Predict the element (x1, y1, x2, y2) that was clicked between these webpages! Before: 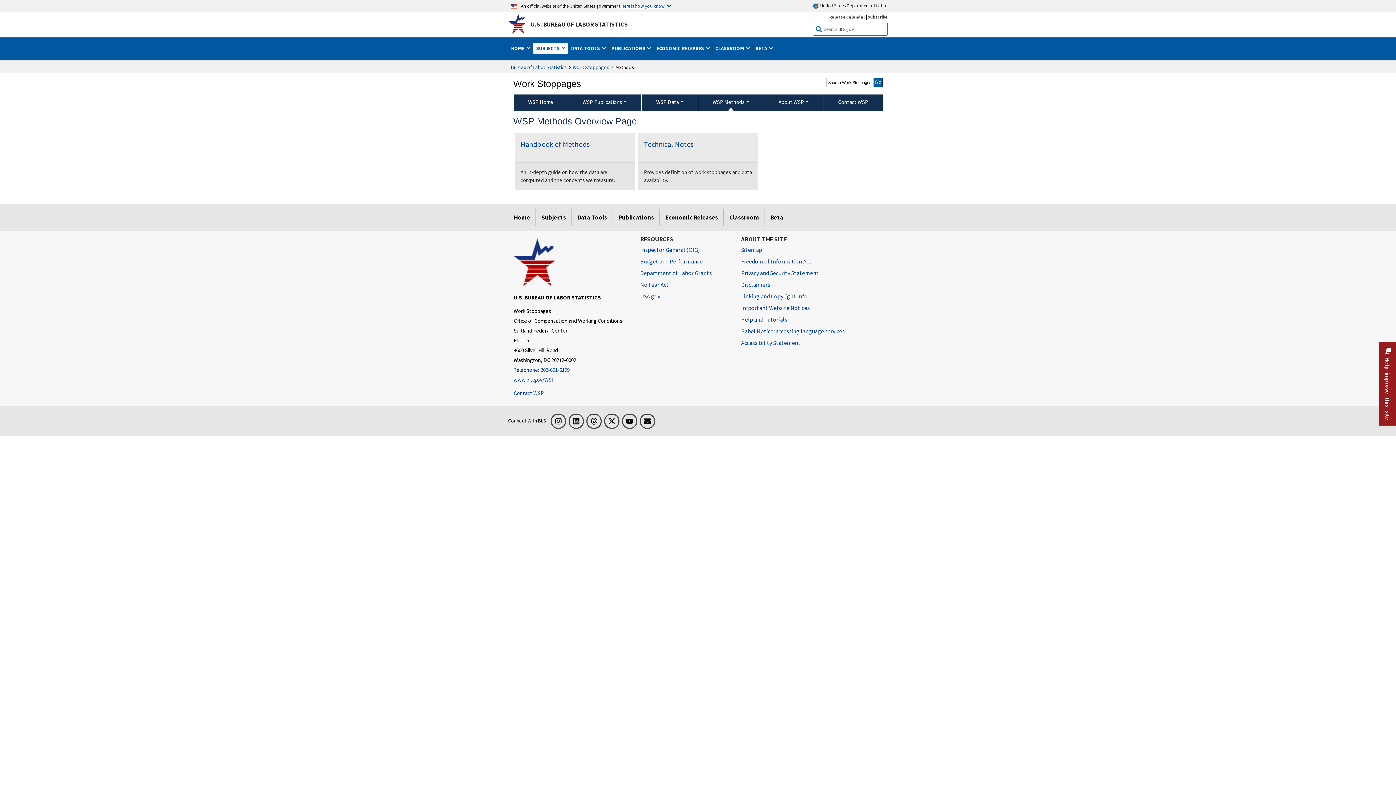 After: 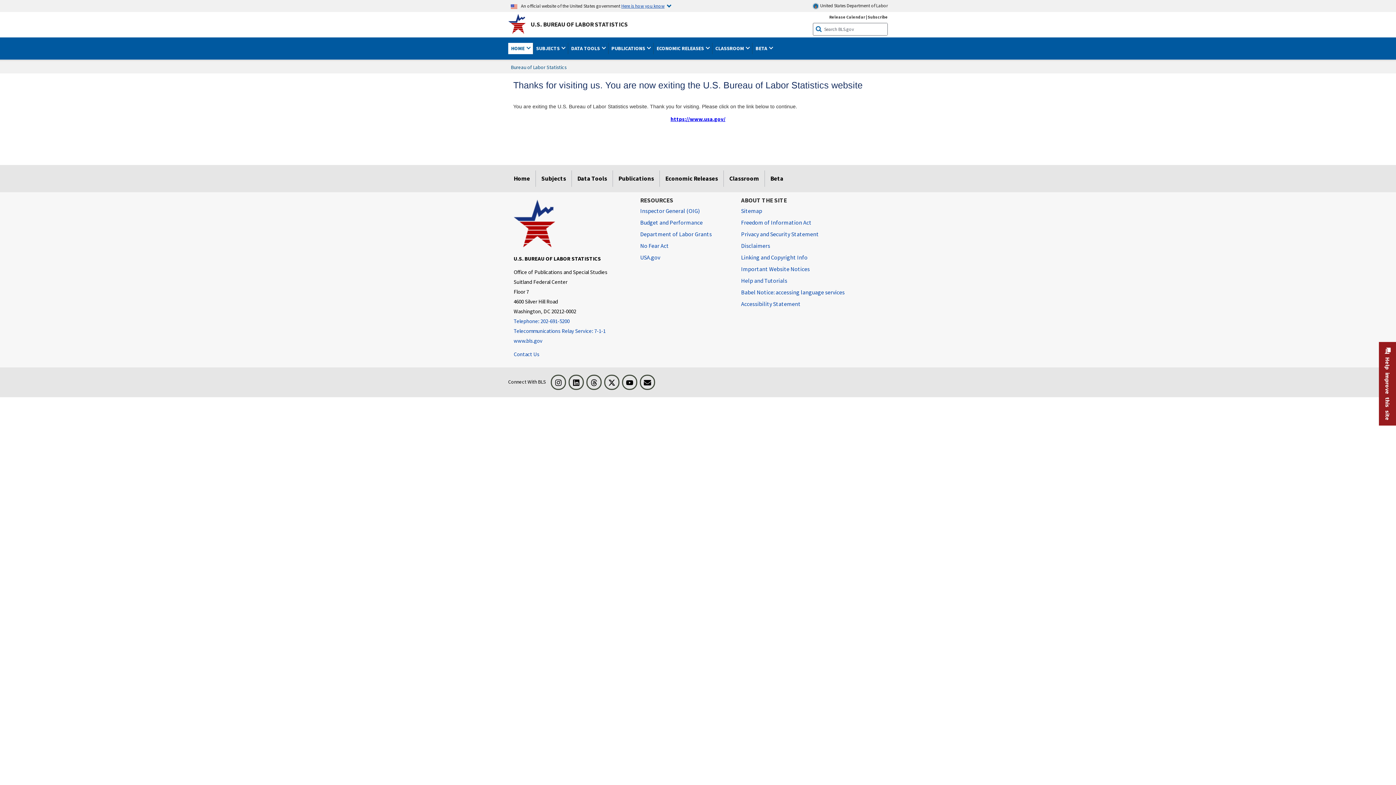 Action: label: USA.gov website bbox: (640, 290, 660, 302)